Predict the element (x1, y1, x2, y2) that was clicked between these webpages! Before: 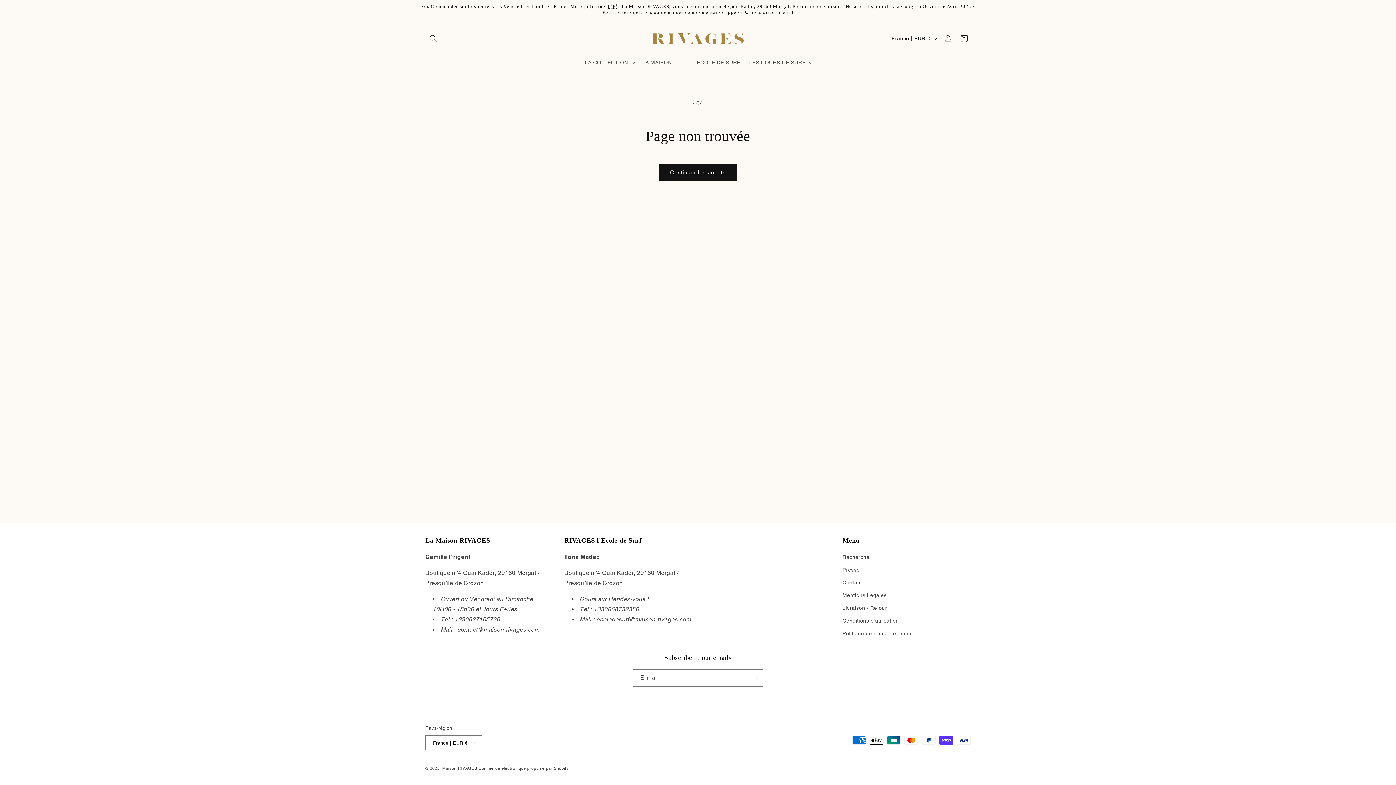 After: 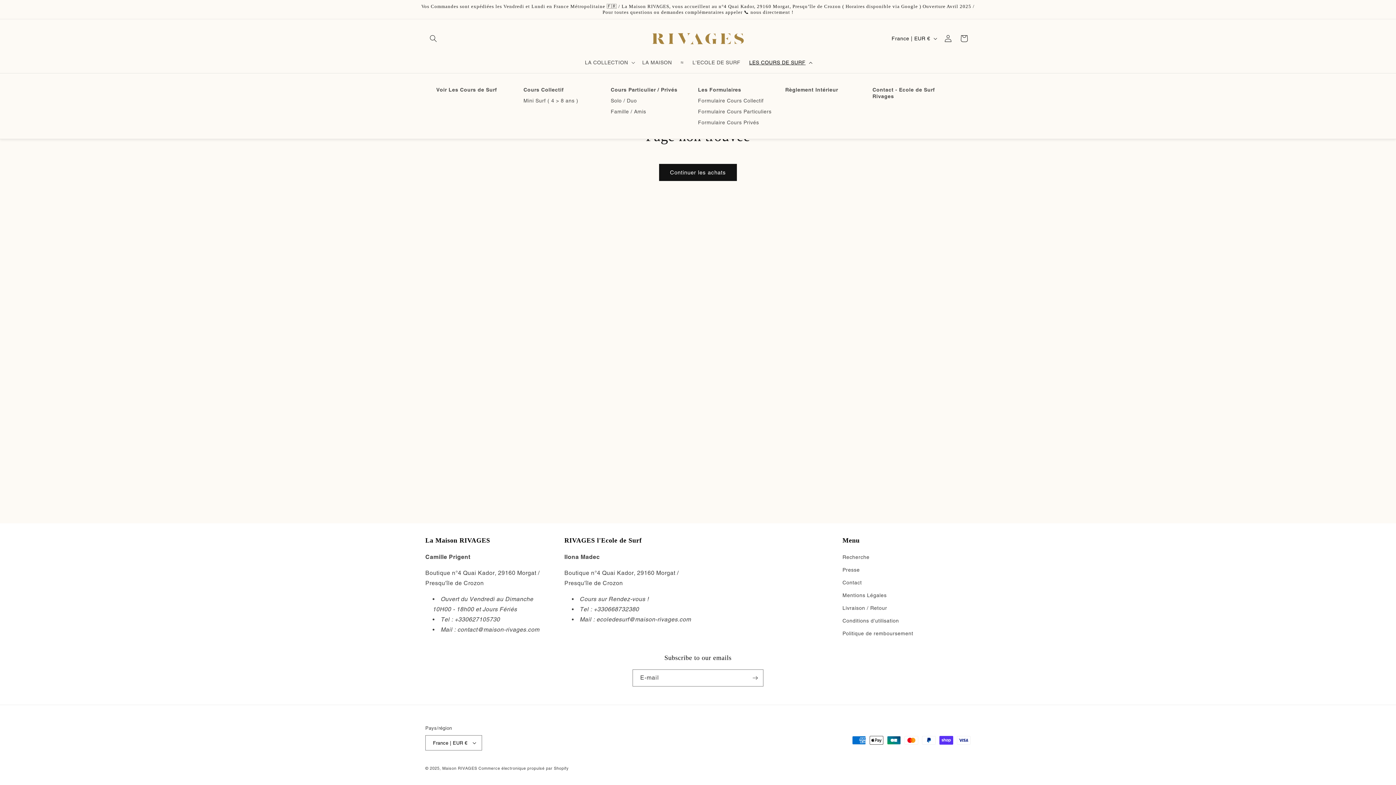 Action: label: LES COURS DE SURF bbox: (745, 54, 815, 70)